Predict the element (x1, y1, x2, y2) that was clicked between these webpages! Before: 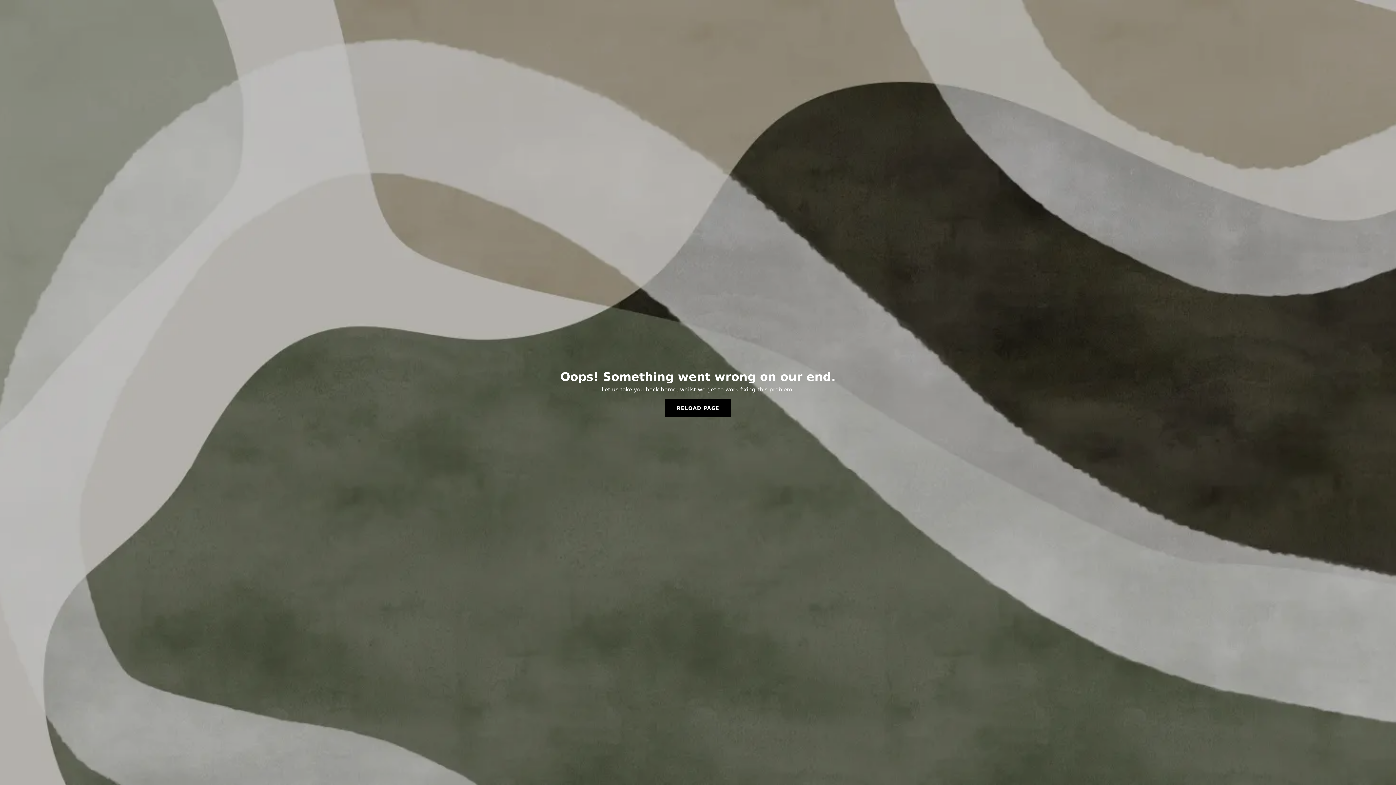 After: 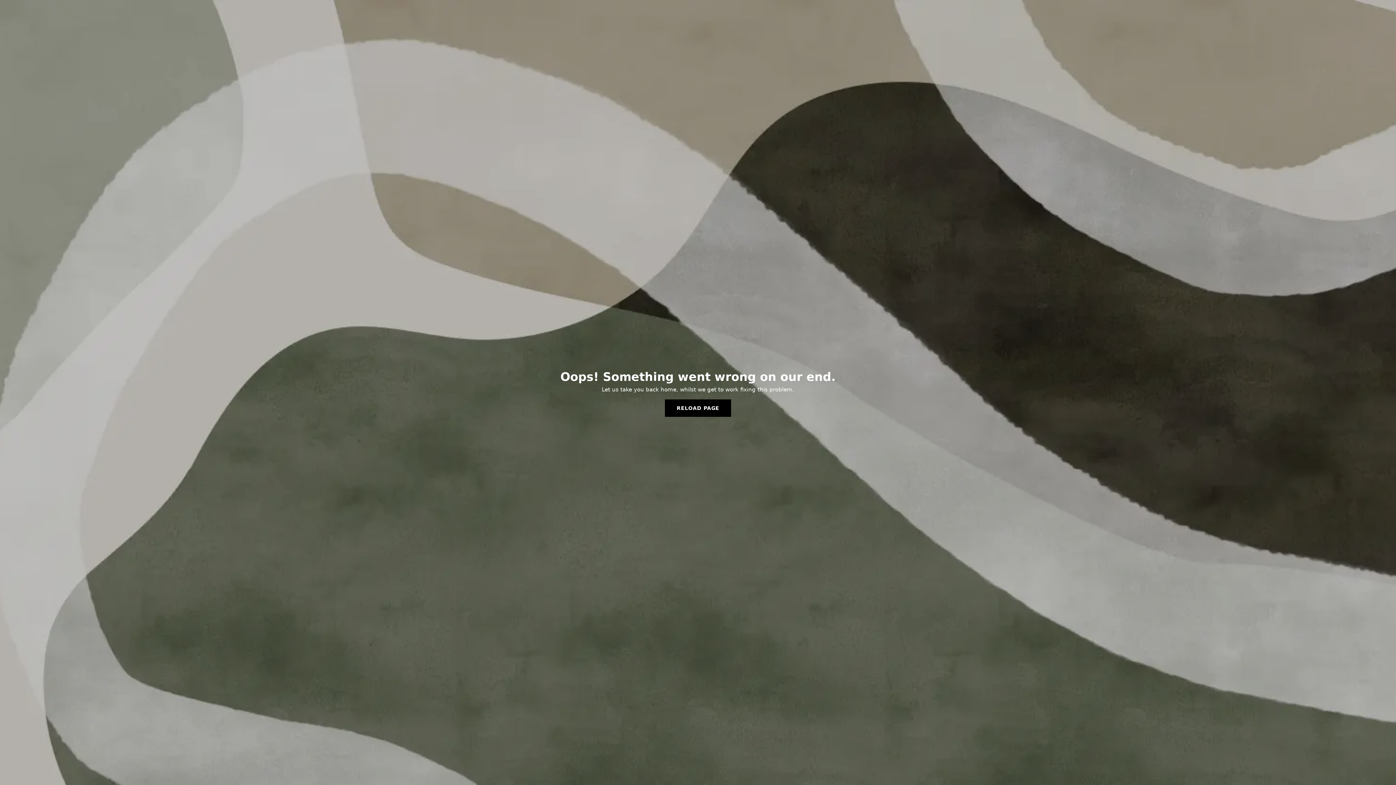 Action: bbox: (665, 399, 731, 417) label: RELOAD PAGE